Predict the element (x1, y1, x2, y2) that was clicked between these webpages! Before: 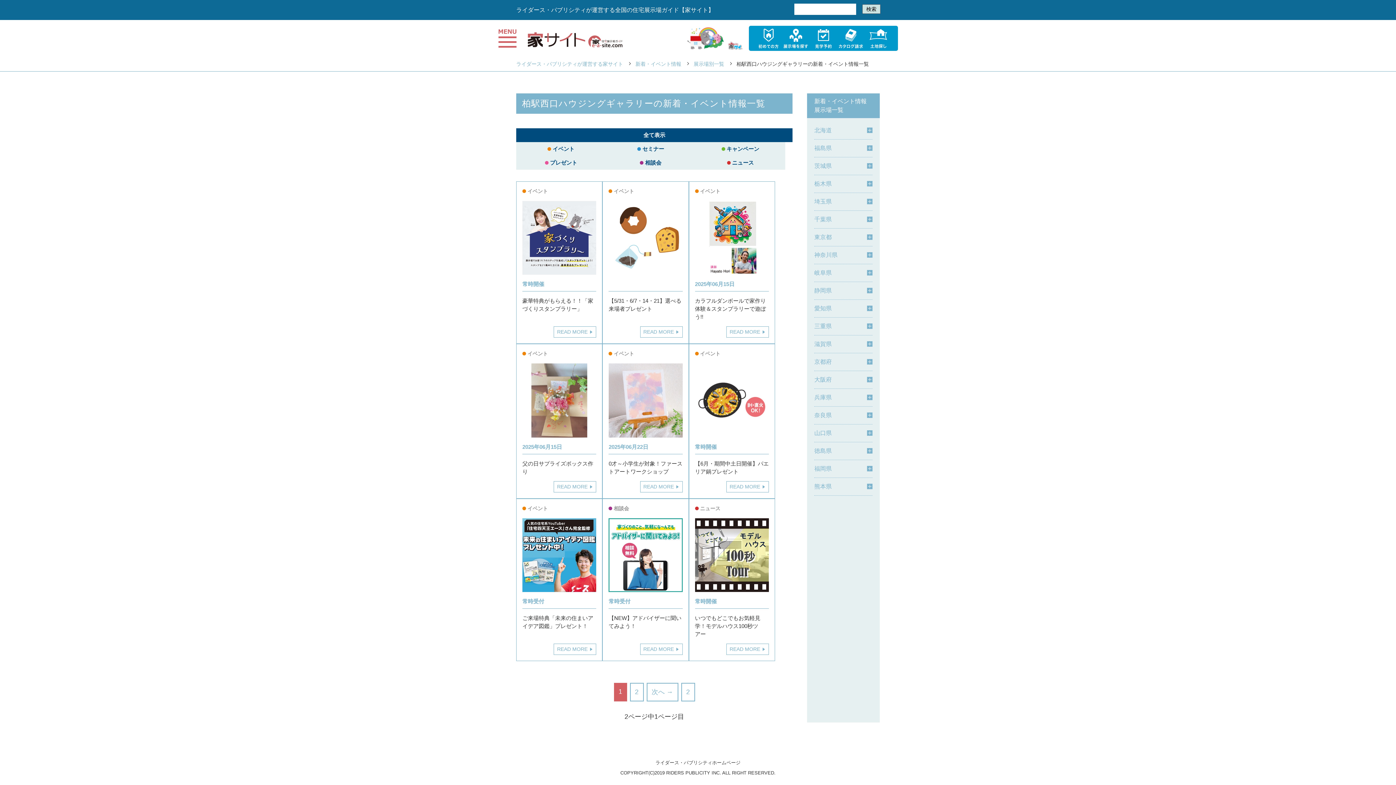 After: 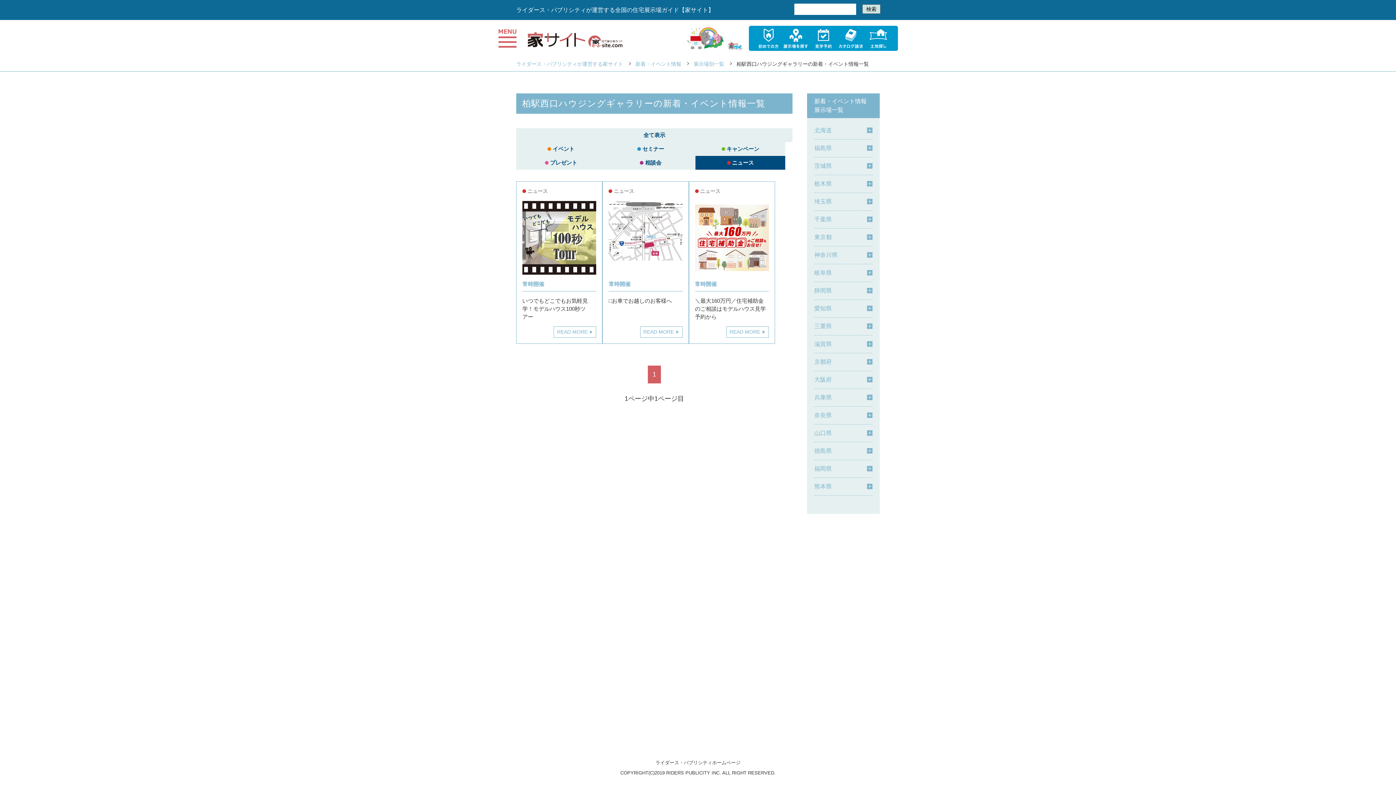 Action: label: ニュース bbox: (695, 156, 785, 169)